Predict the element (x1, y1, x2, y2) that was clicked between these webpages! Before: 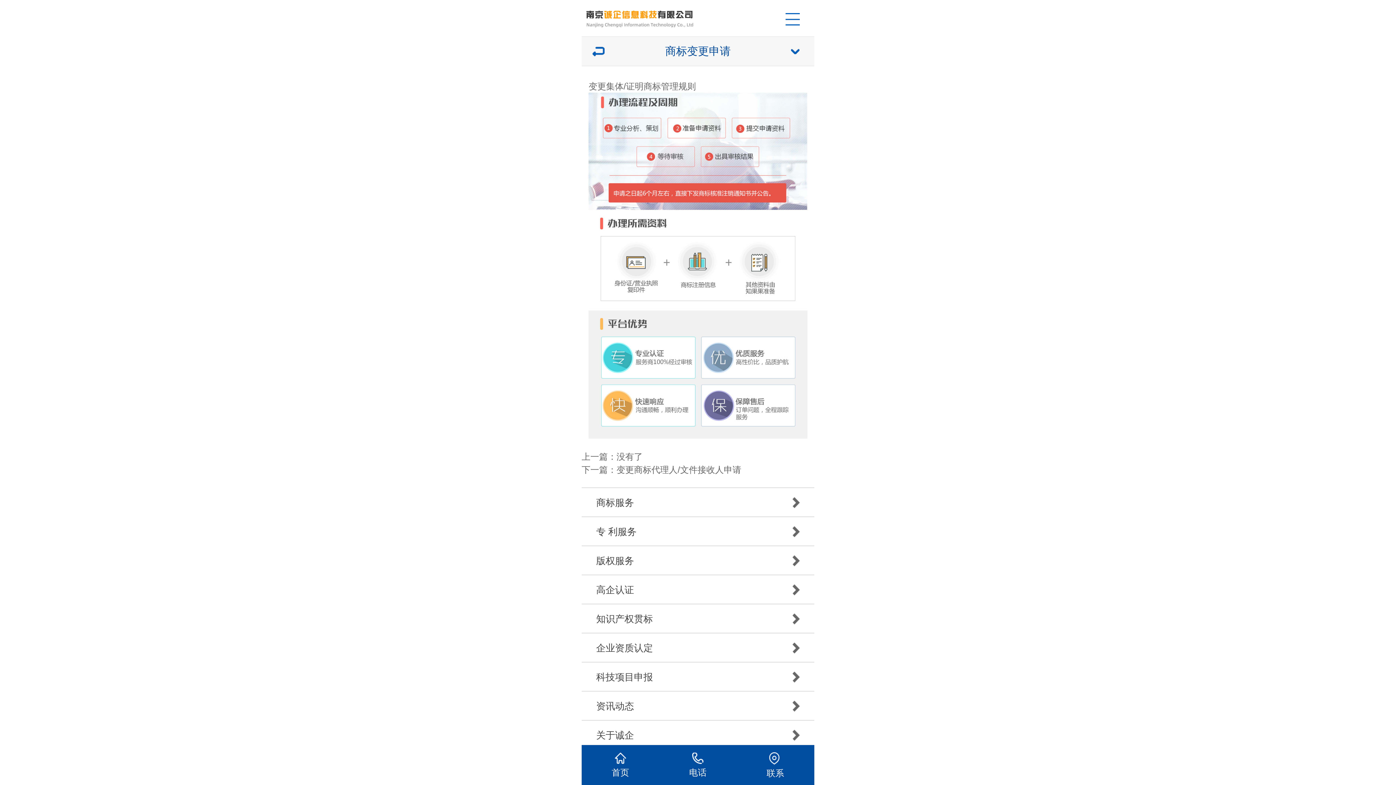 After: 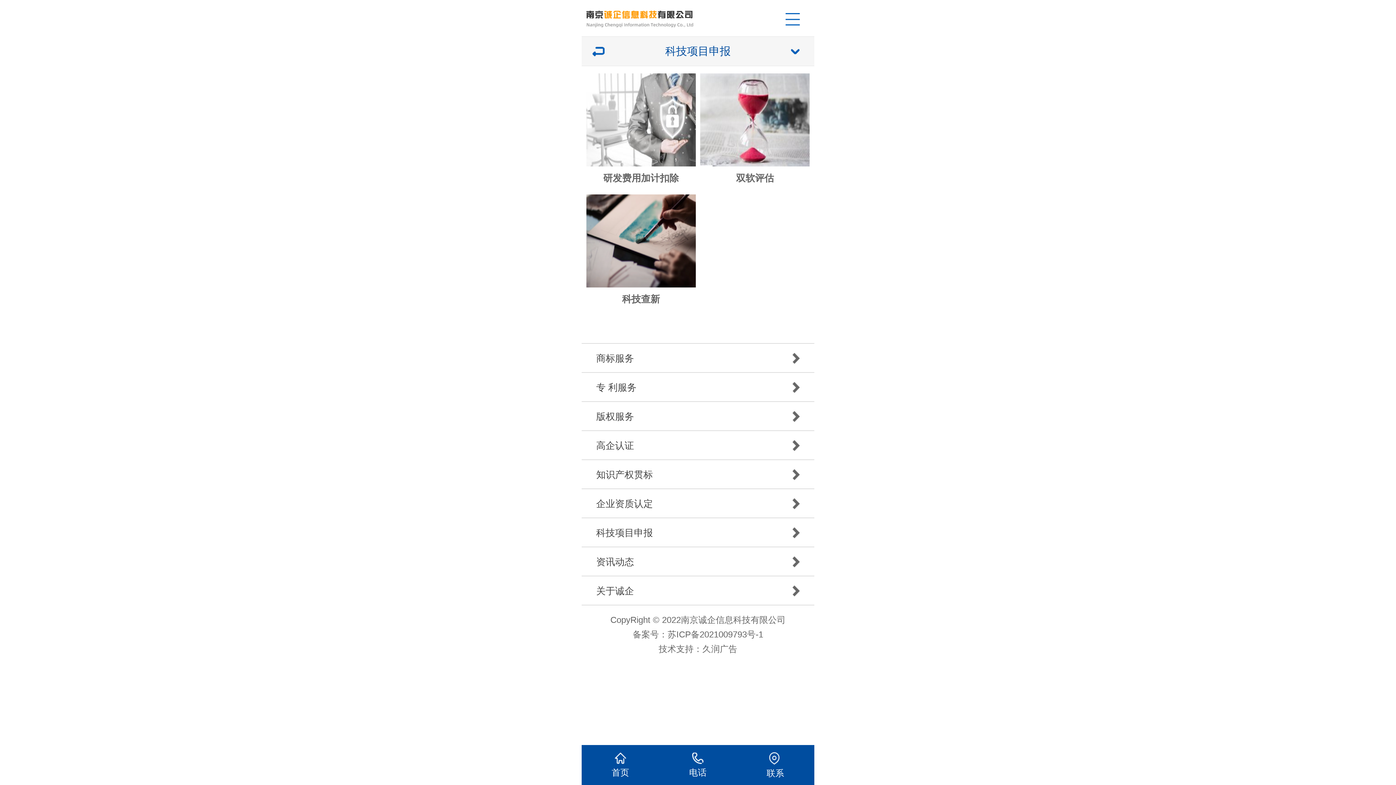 Action: bbox: (581, 662, 814, 692) label: 科技项目申报